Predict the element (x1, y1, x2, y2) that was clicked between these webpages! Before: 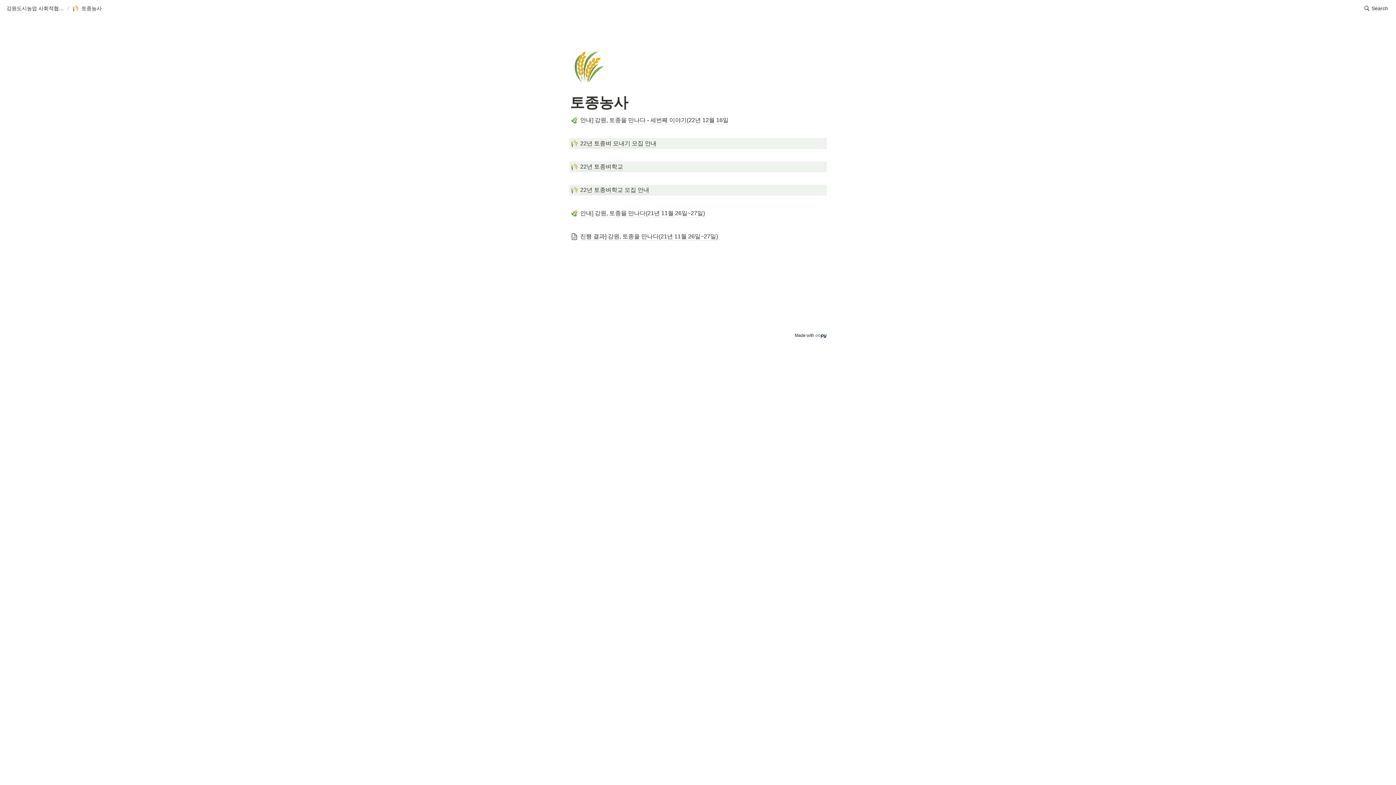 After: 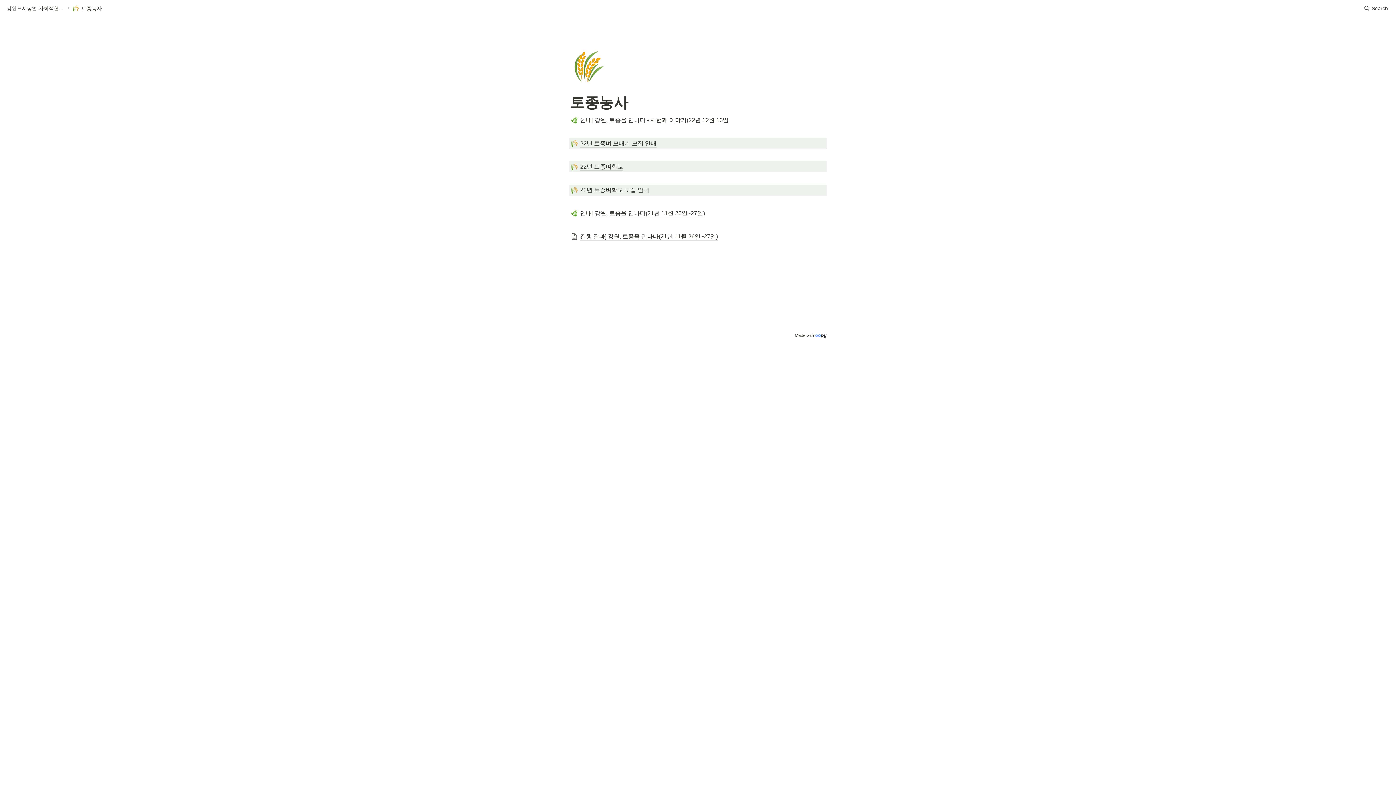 Action: bbox: (69, 3, 104, 12) label: 토종농사